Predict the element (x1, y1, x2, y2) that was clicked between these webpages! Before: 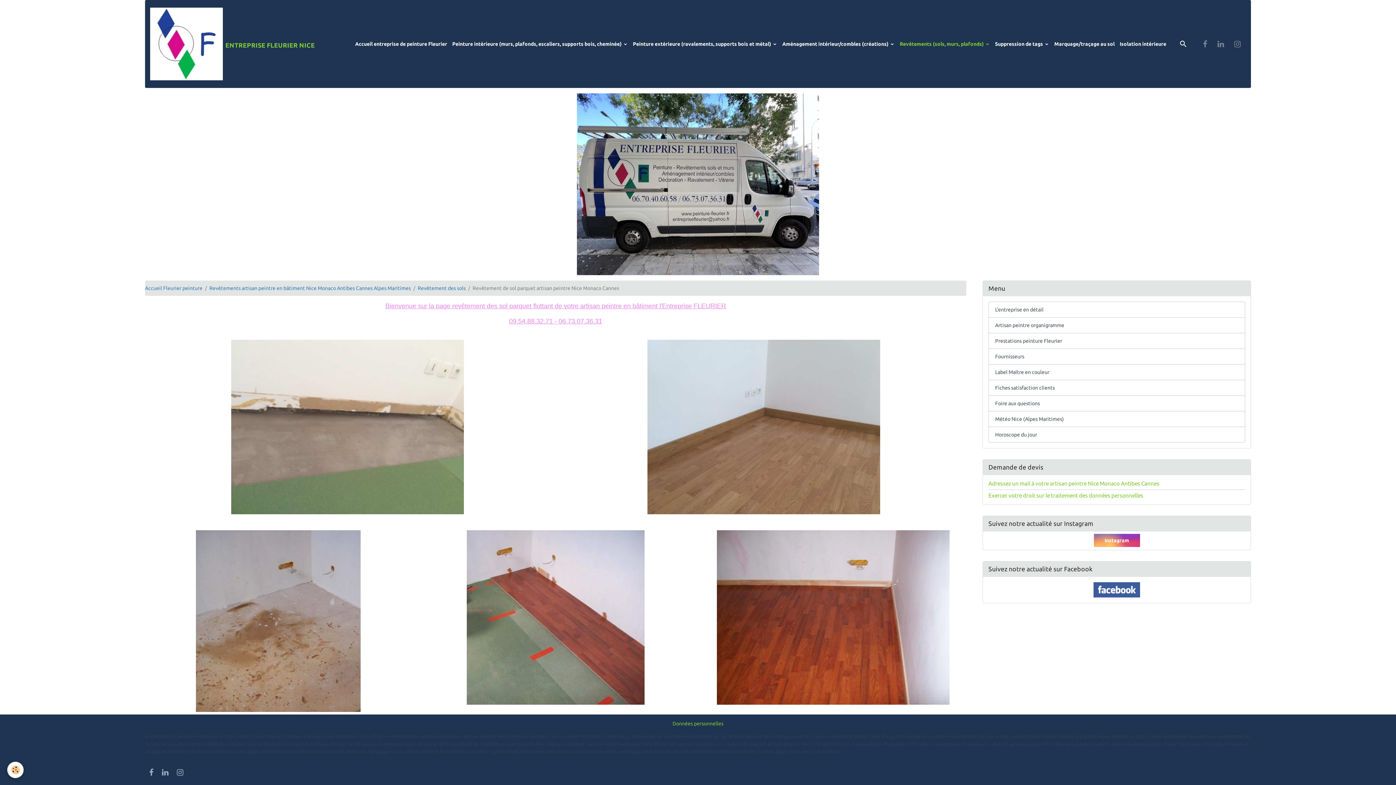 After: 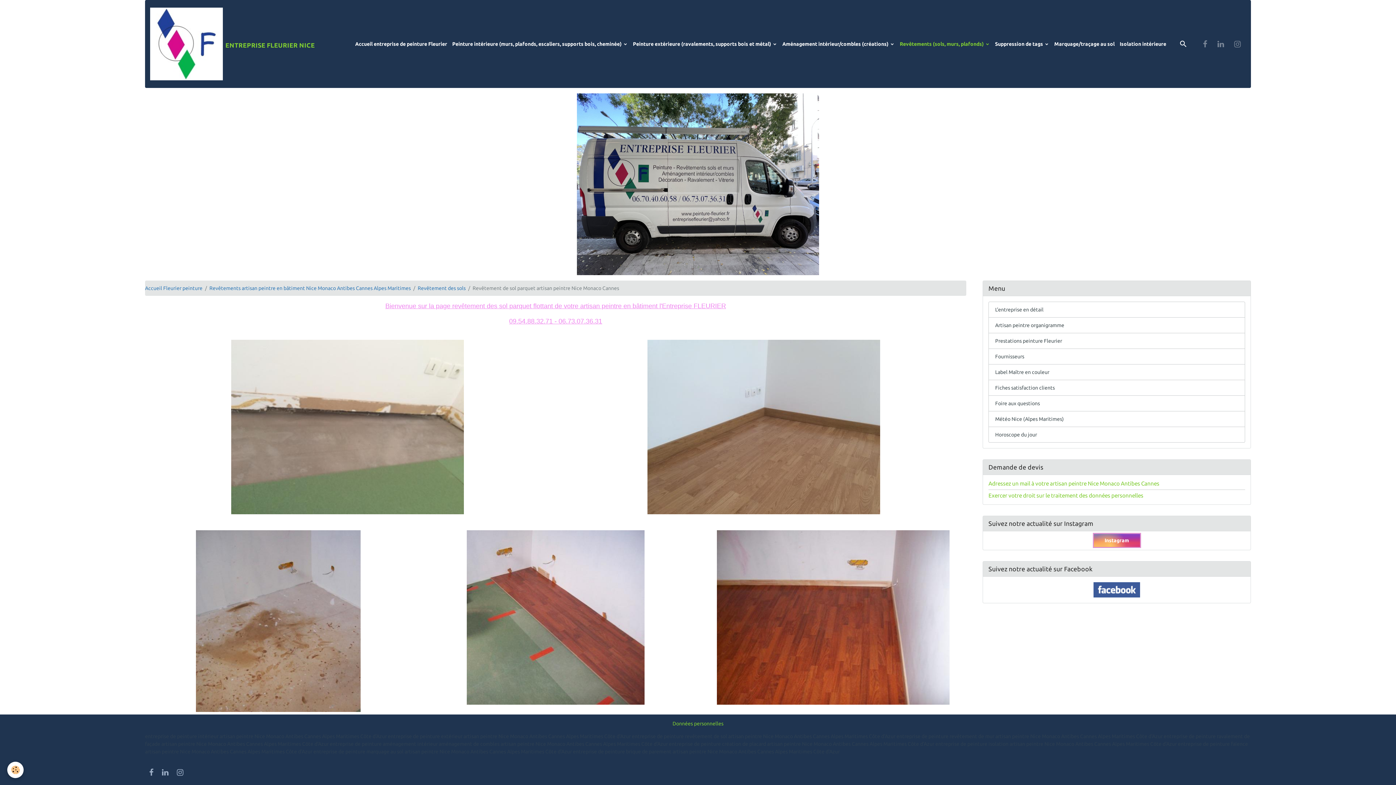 Action: label: Instagram bbox: (1094, 534, 1140, 547)